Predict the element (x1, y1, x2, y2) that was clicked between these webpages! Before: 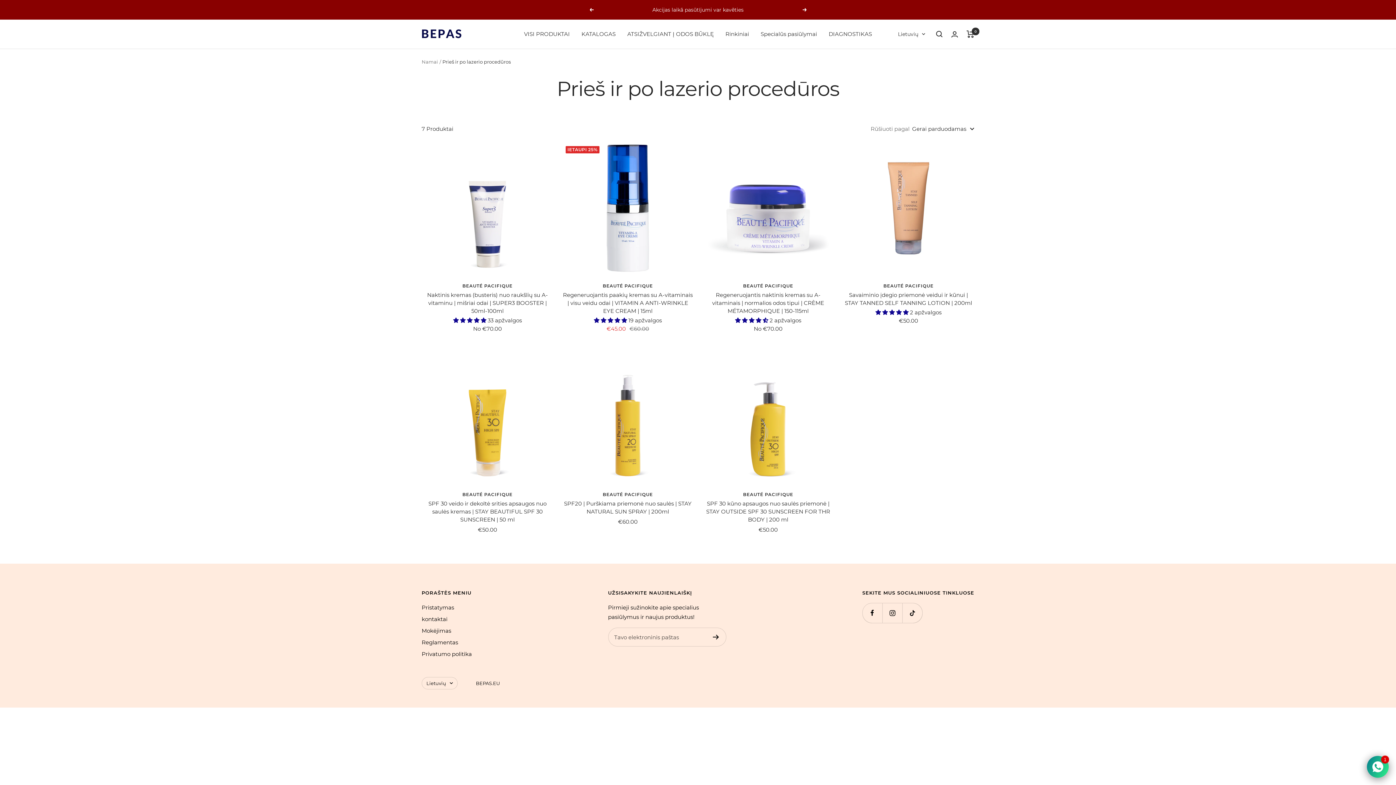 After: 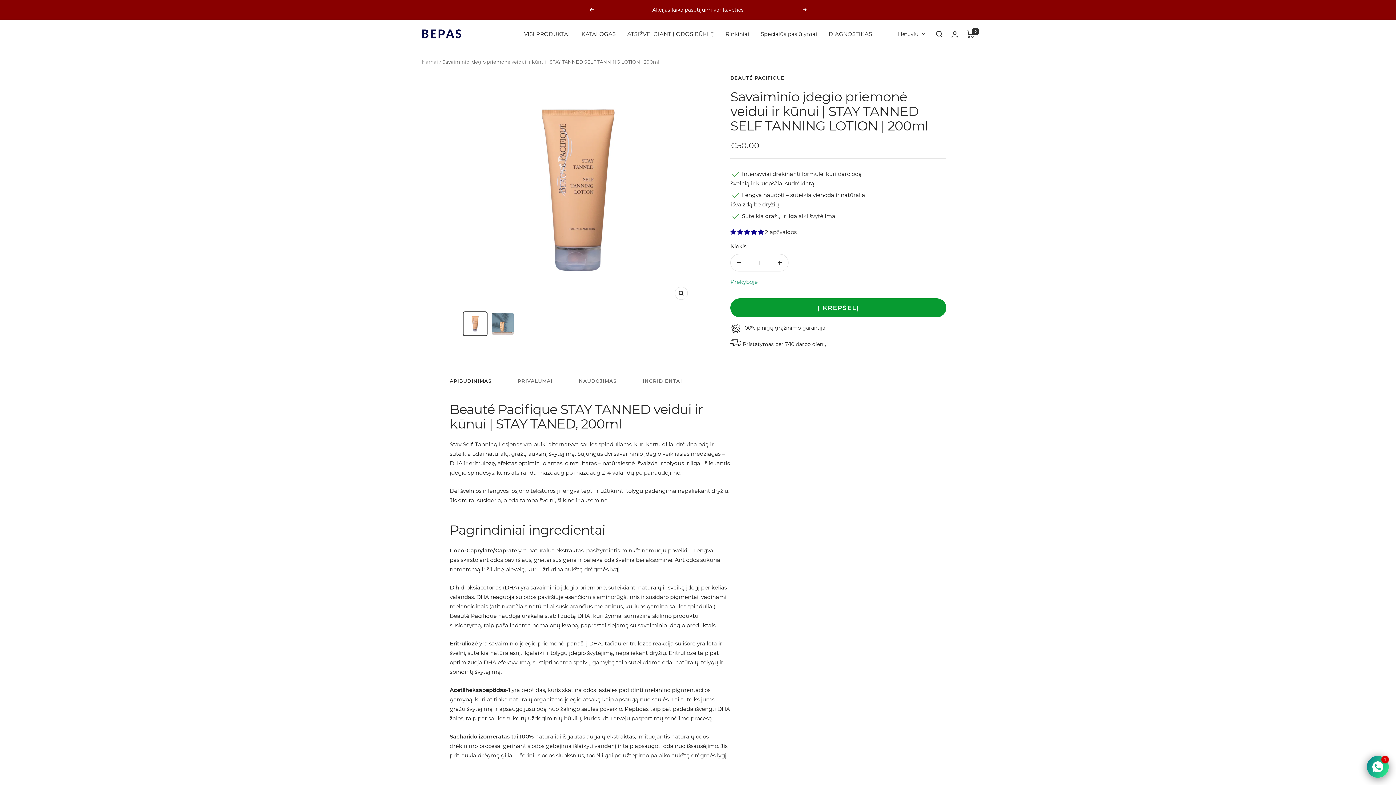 Action: bbox: (842, 142, 974, 274)